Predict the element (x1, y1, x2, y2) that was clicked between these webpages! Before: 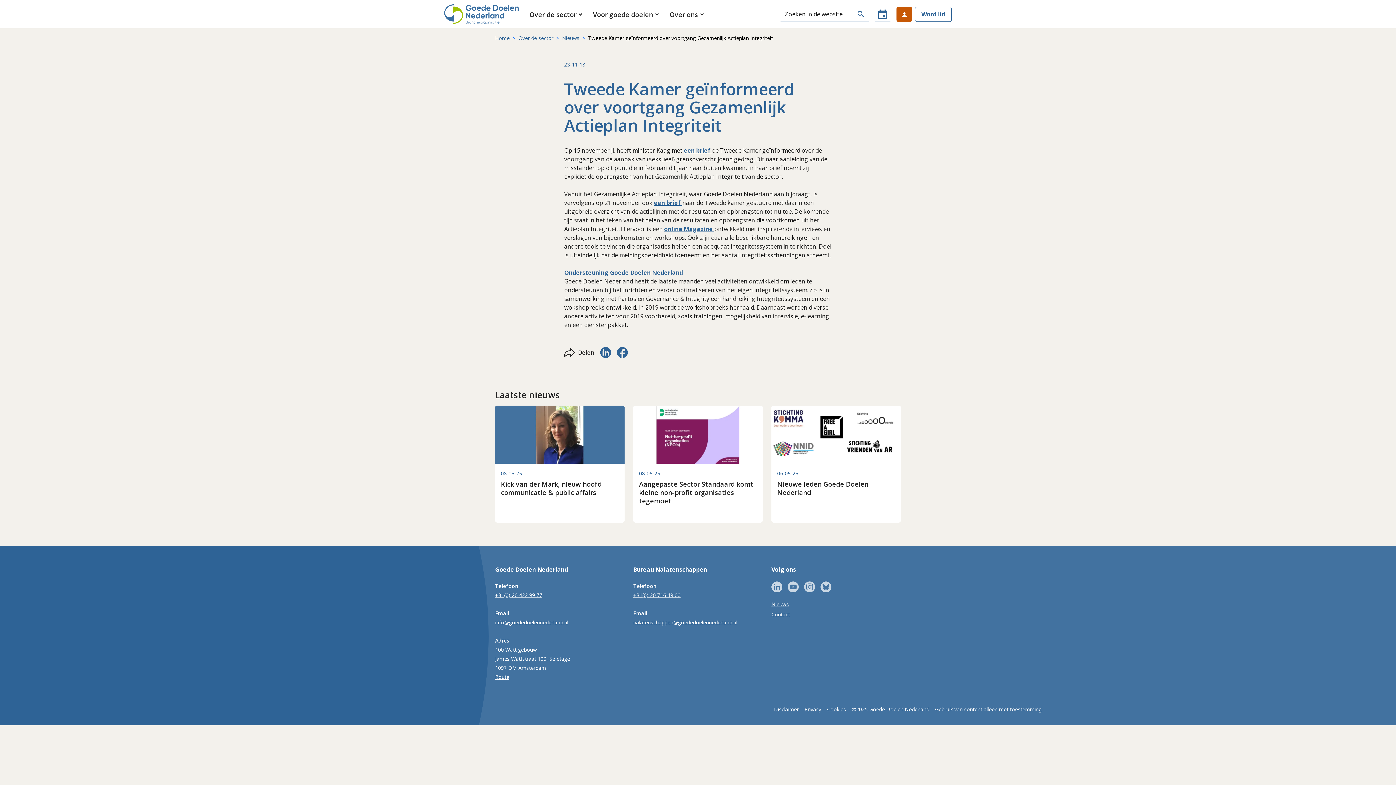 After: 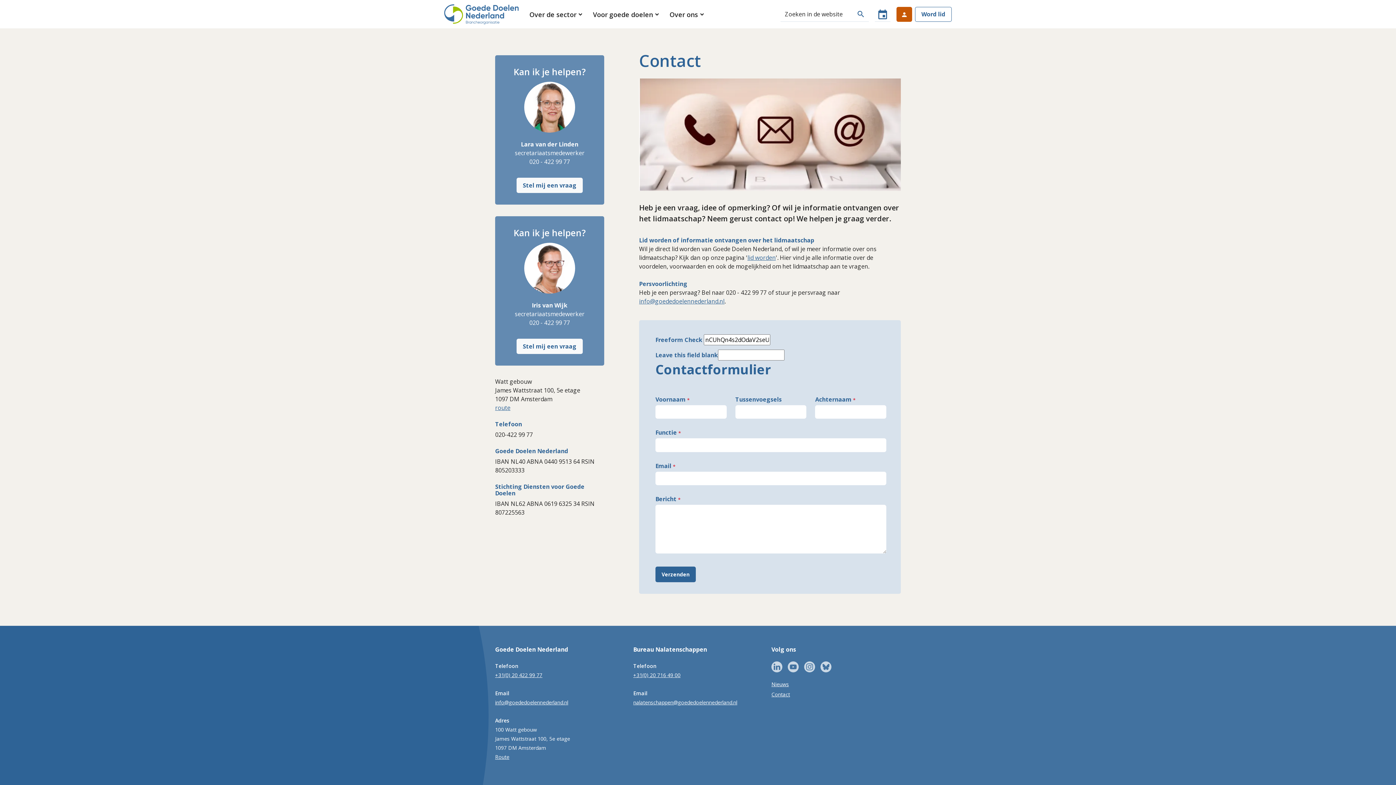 Action: label: Contact bbox: (771, 611, 790, 618)